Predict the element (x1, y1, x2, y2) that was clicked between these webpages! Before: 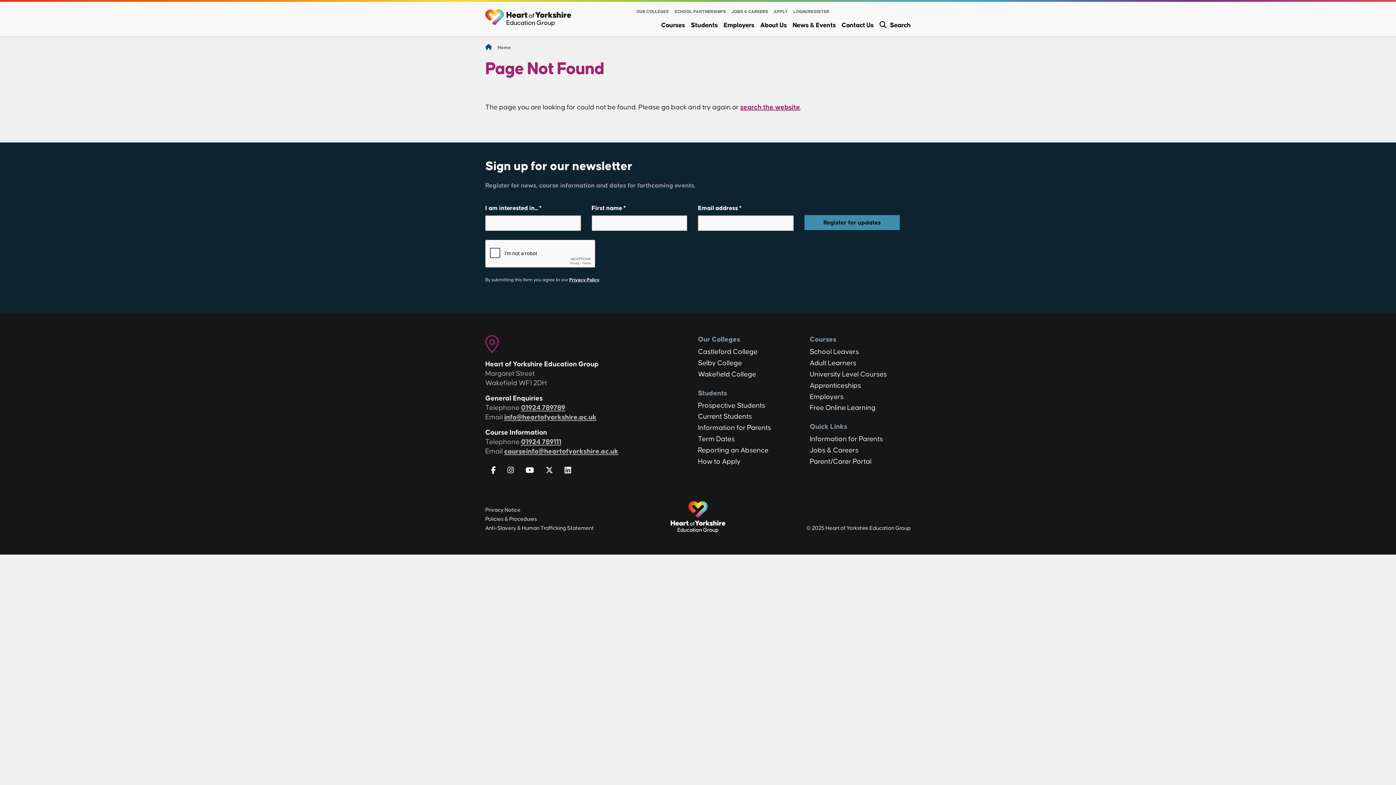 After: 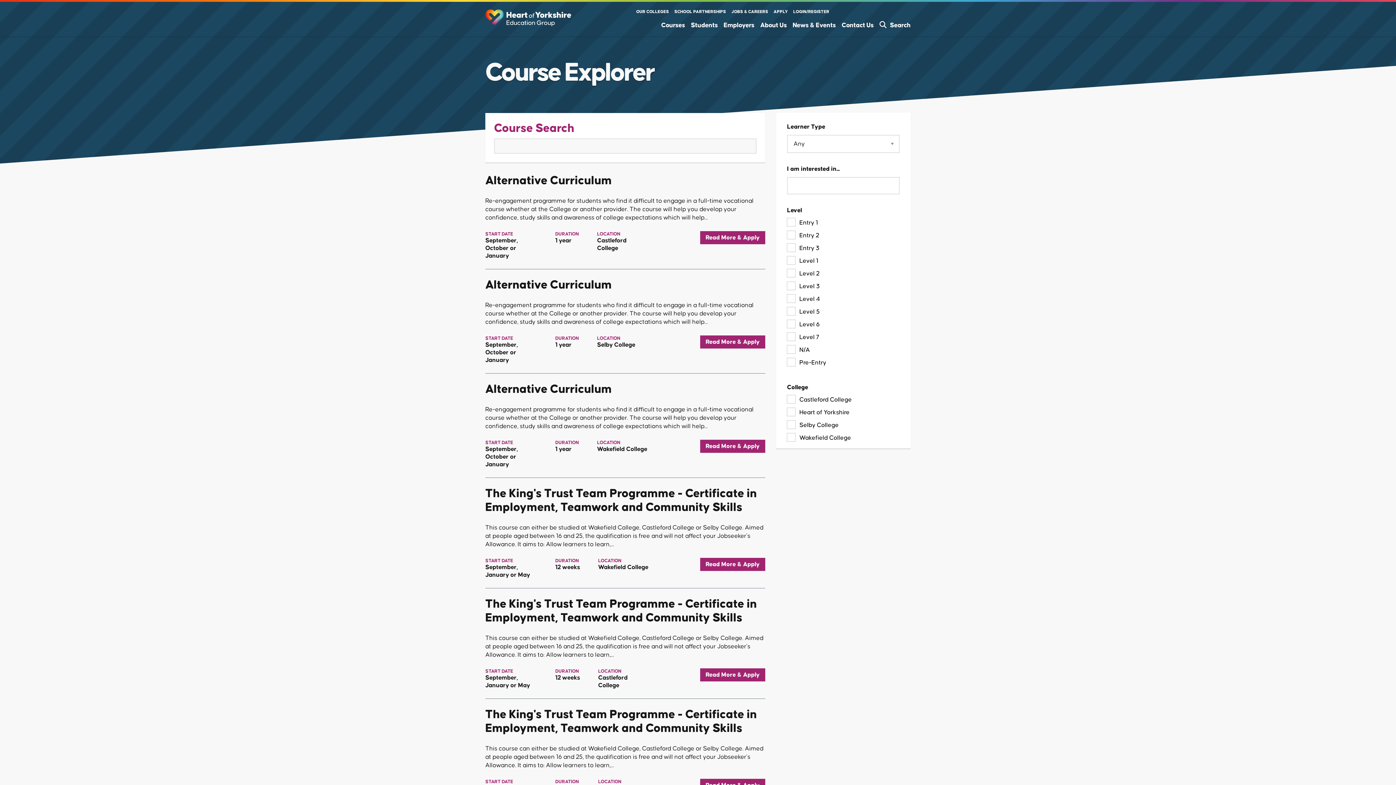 Action: bbox: (661, 22, 685, 28) label: Courses